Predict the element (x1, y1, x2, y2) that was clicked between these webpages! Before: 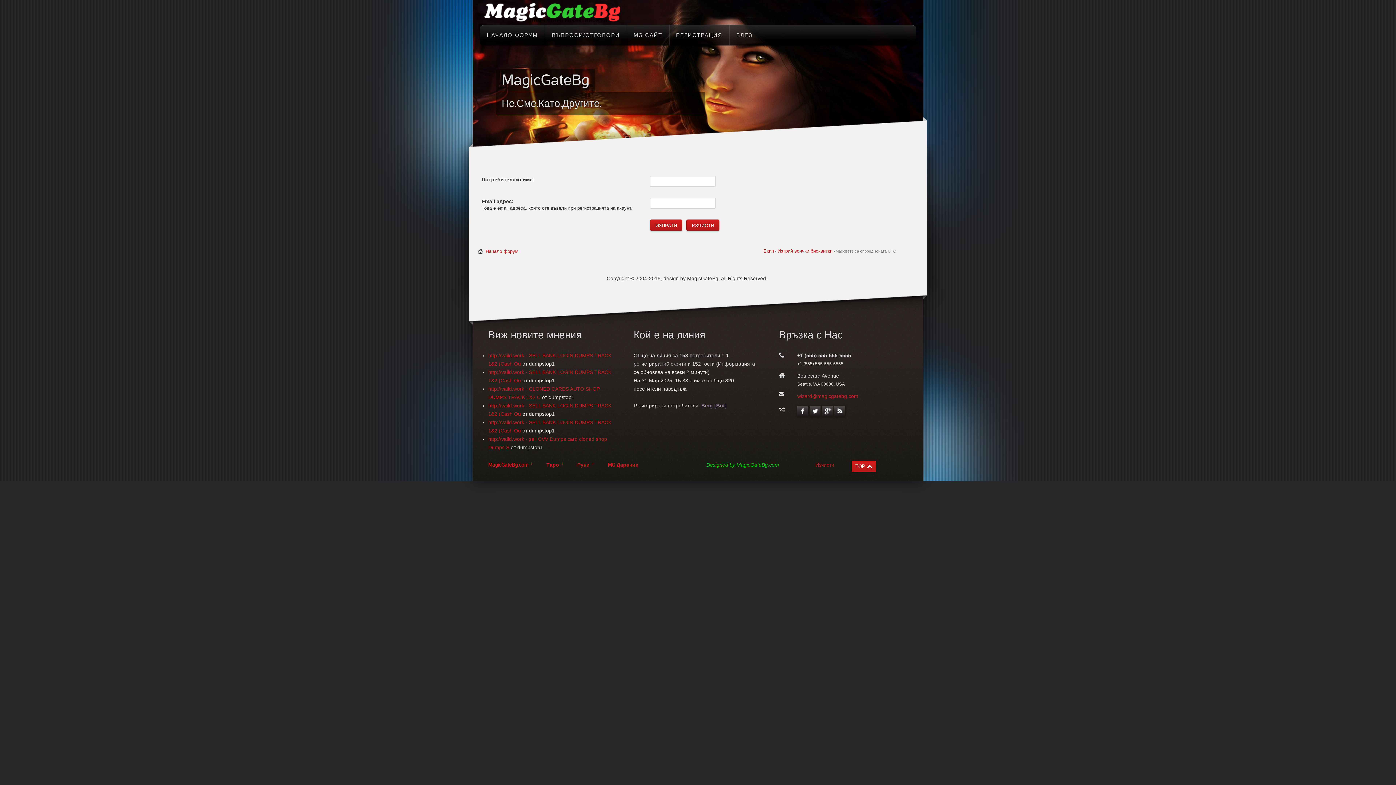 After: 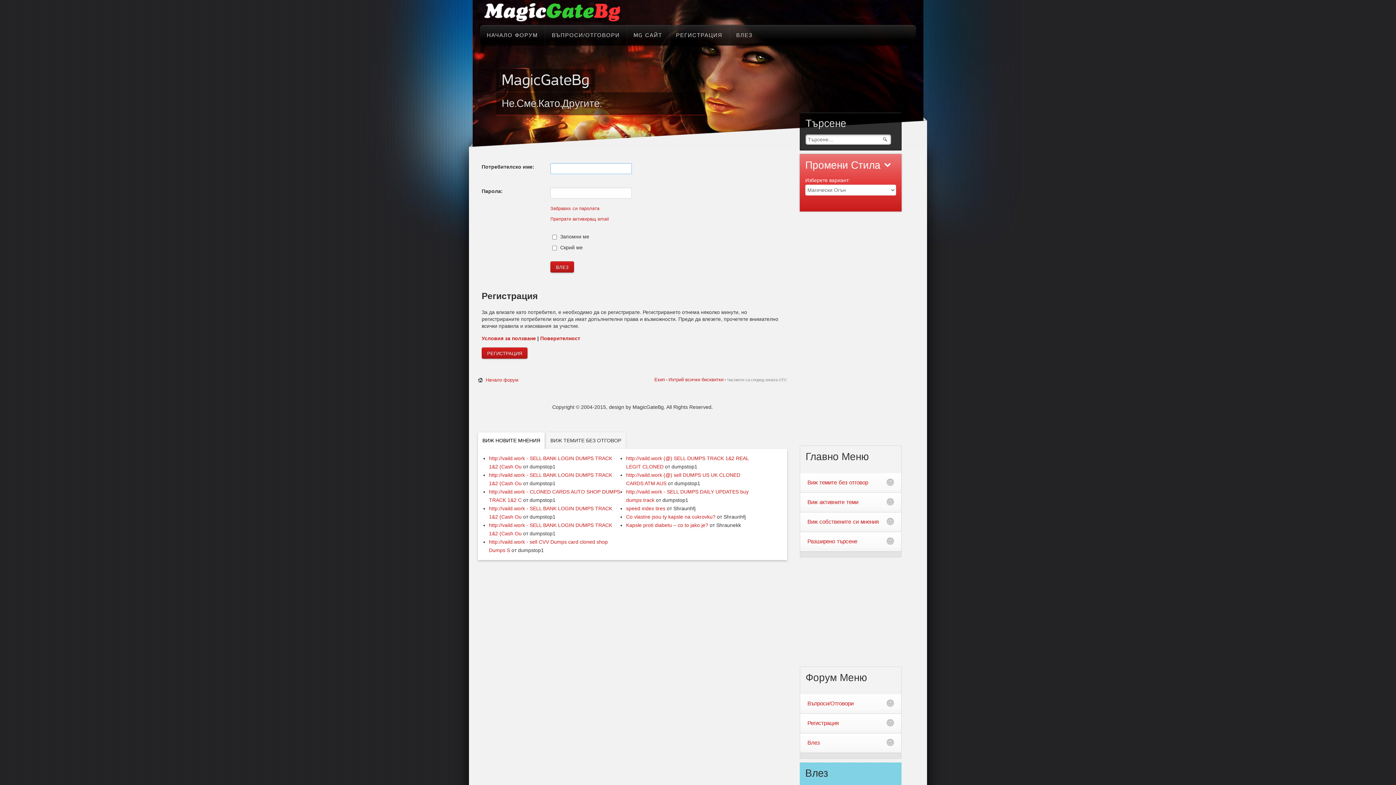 Action: label: Екип bbox: (763, 248, 774, 253)